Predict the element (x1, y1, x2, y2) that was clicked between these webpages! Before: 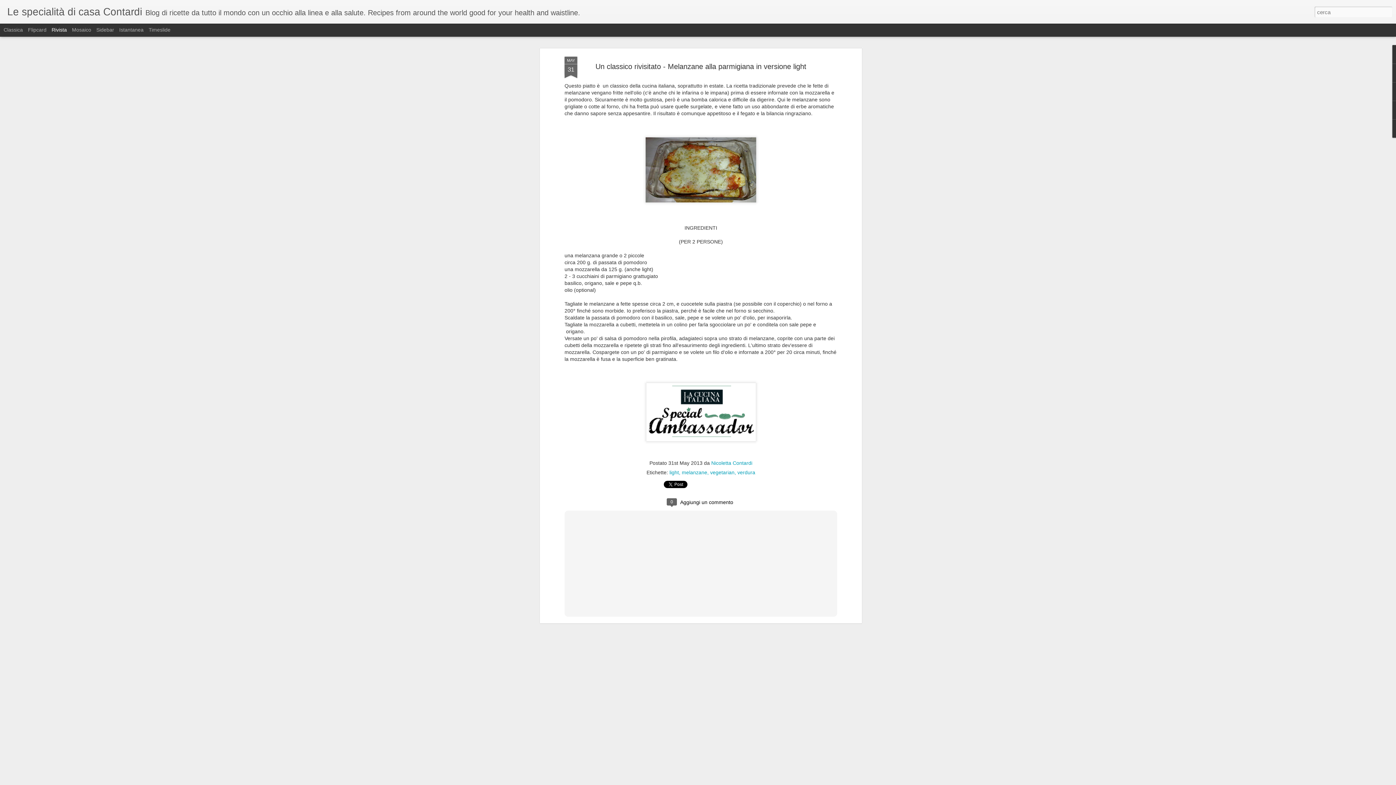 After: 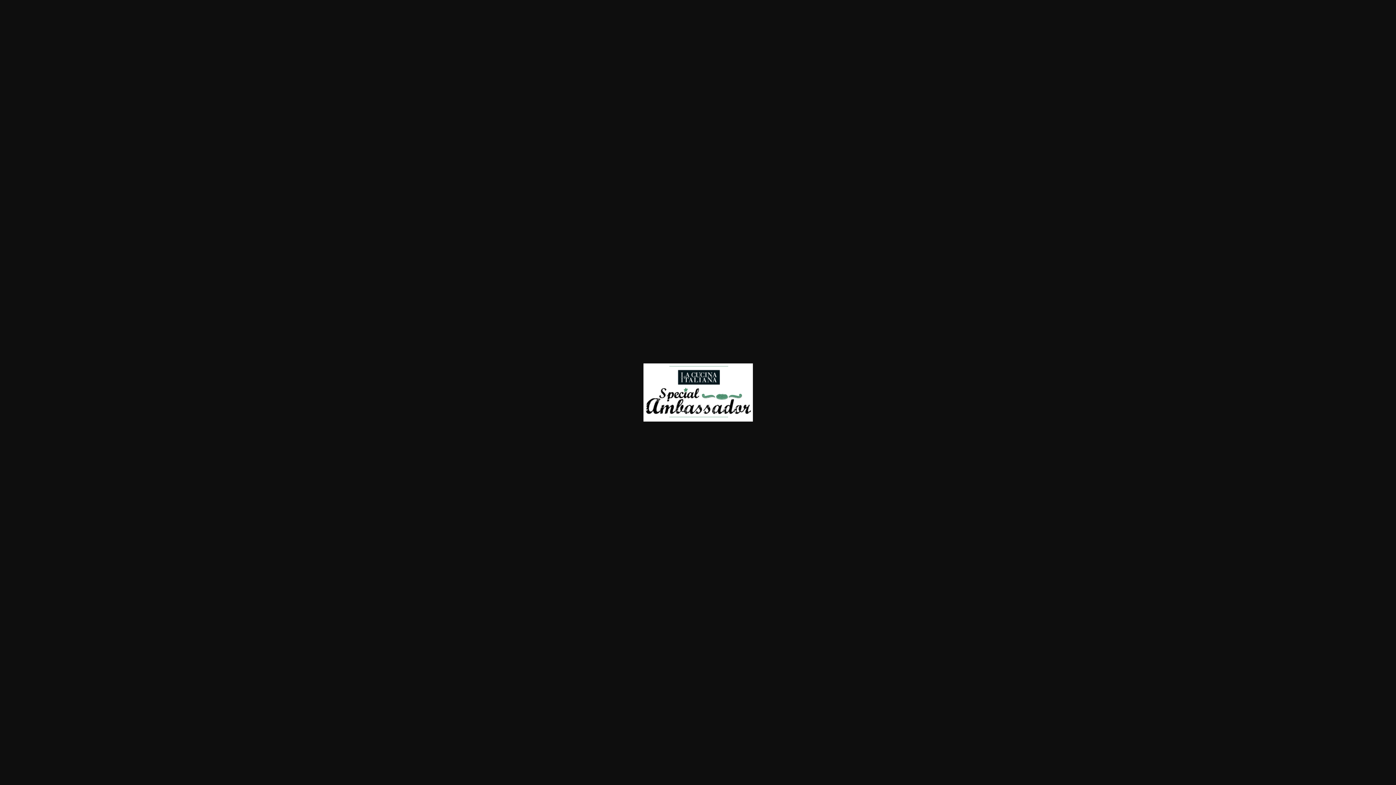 Action: bbox: (643, 405, 758, 411)